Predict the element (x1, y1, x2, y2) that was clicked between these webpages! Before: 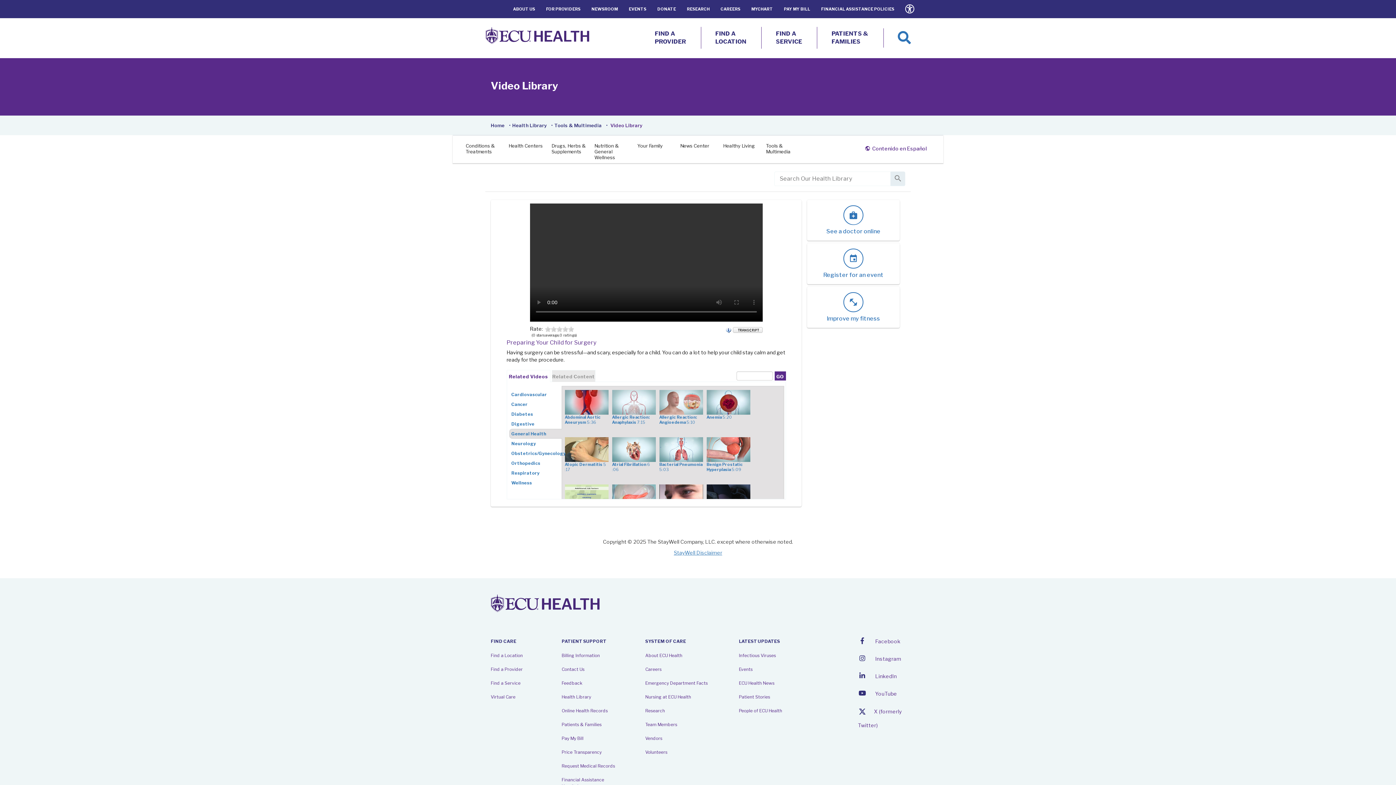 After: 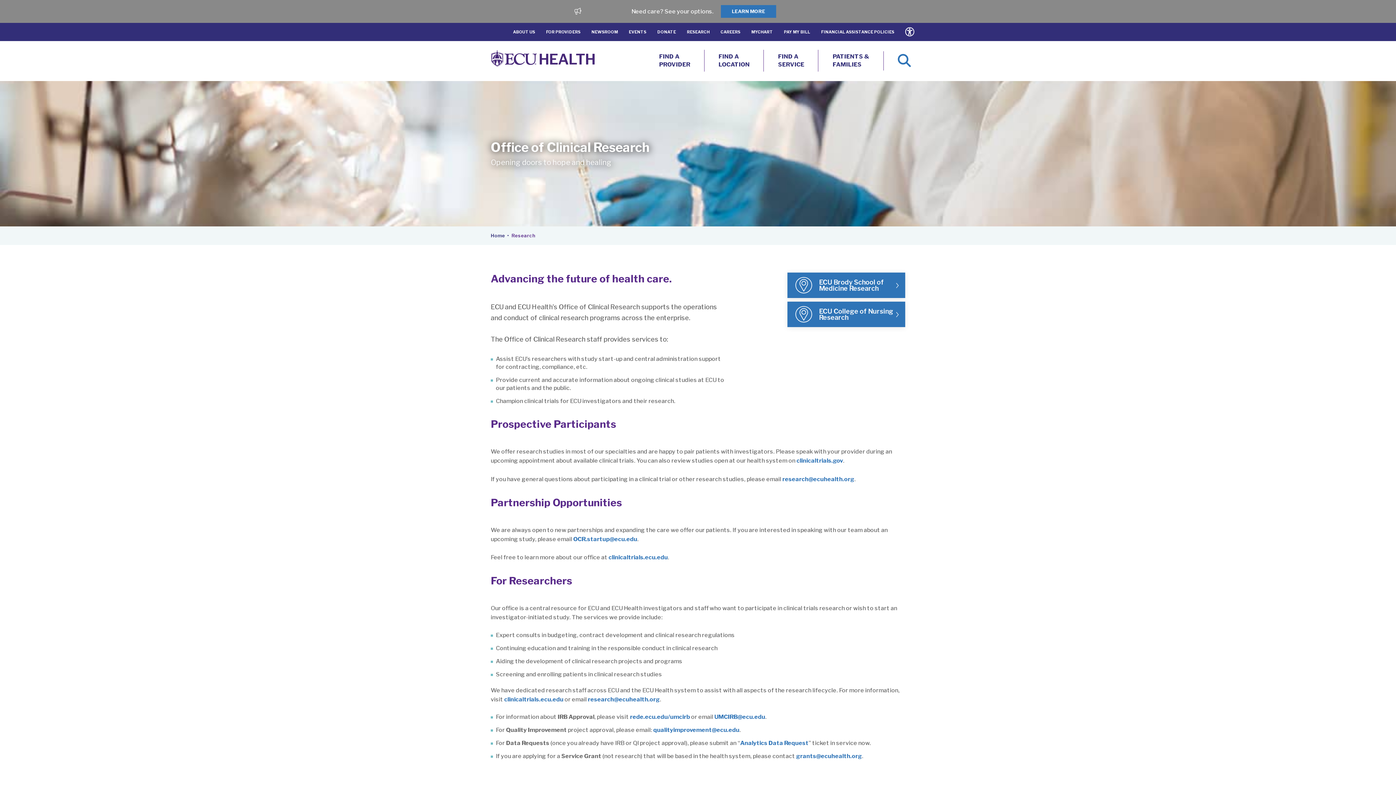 Action: label: RESEARCH bbox: (683, 0, 713, 18)